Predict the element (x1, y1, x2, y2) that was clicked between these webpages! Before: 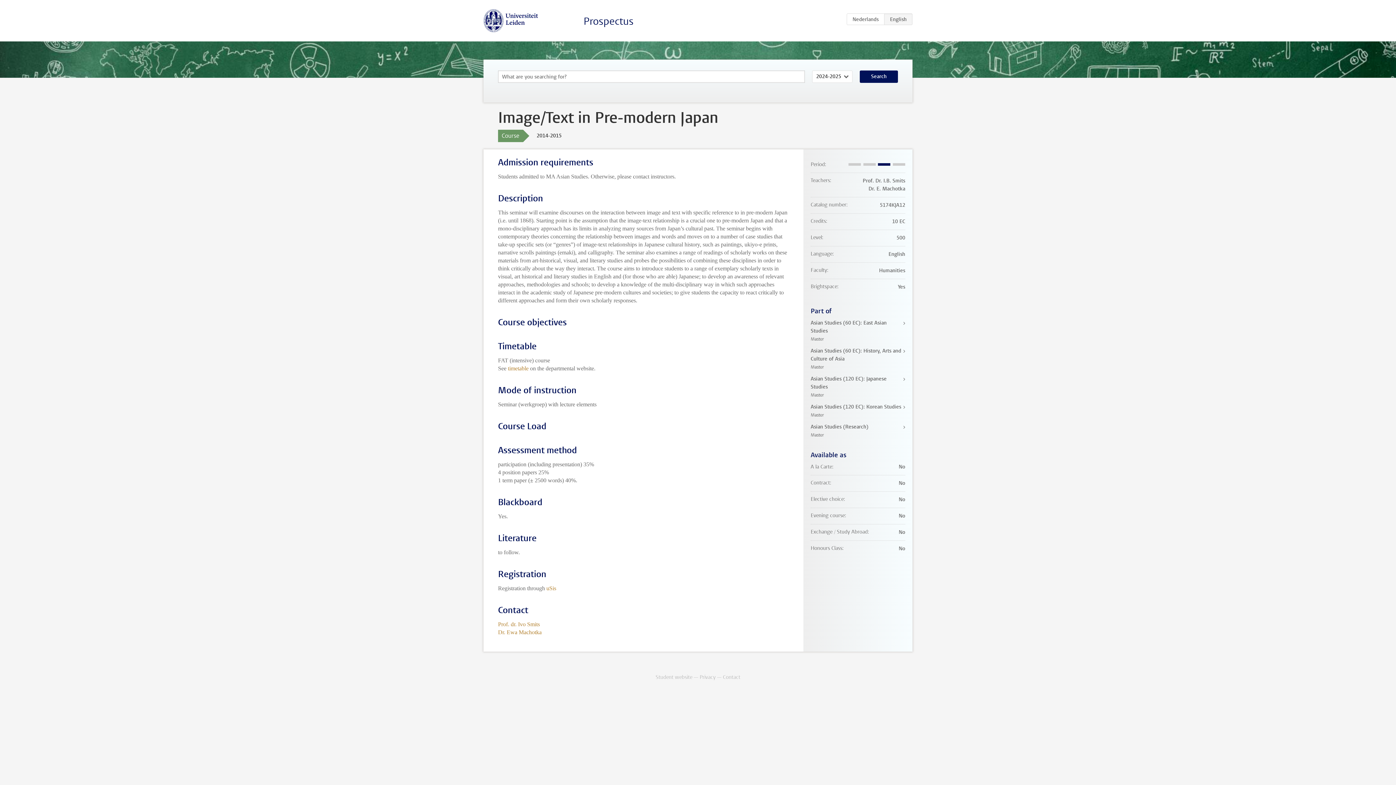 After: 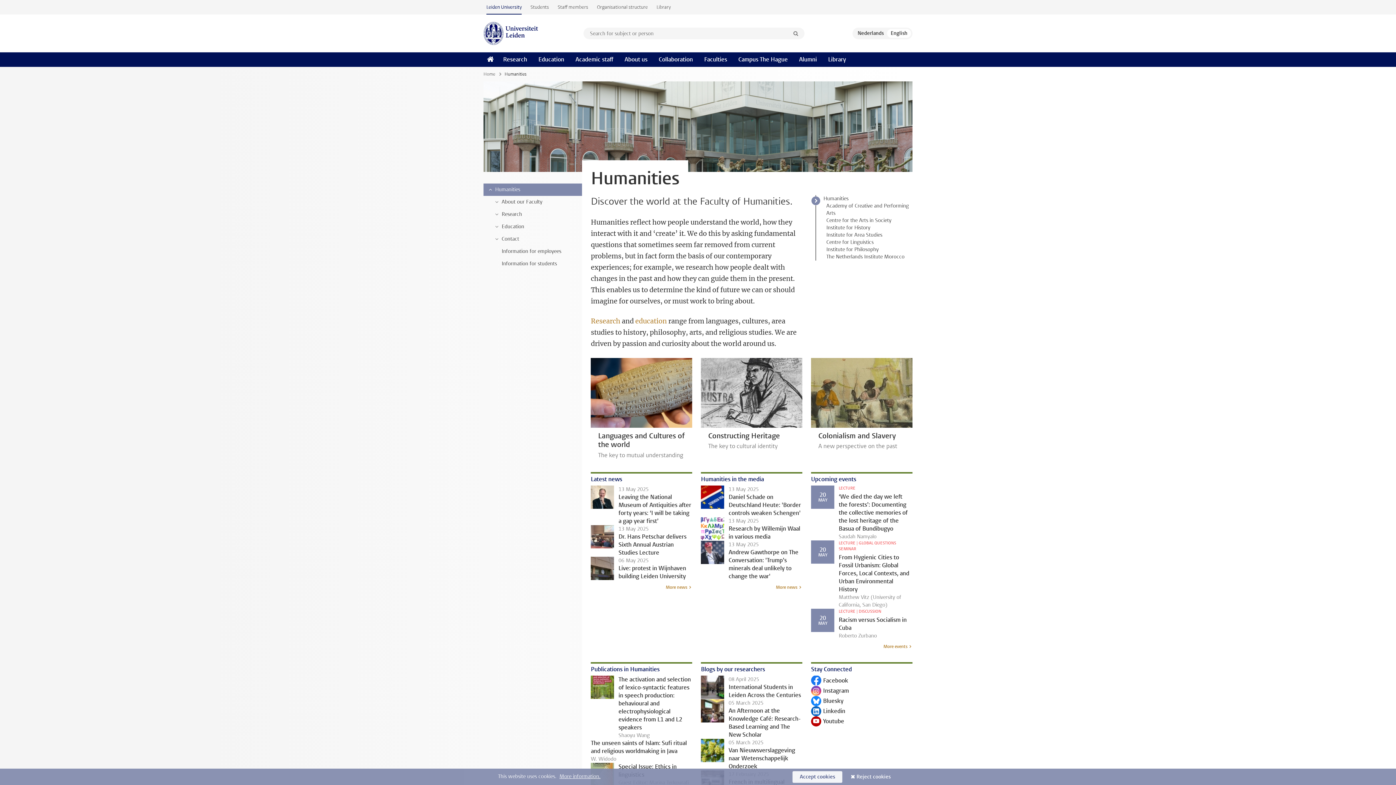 Action: bbox: (508, 365, 528, 371) label: timetable